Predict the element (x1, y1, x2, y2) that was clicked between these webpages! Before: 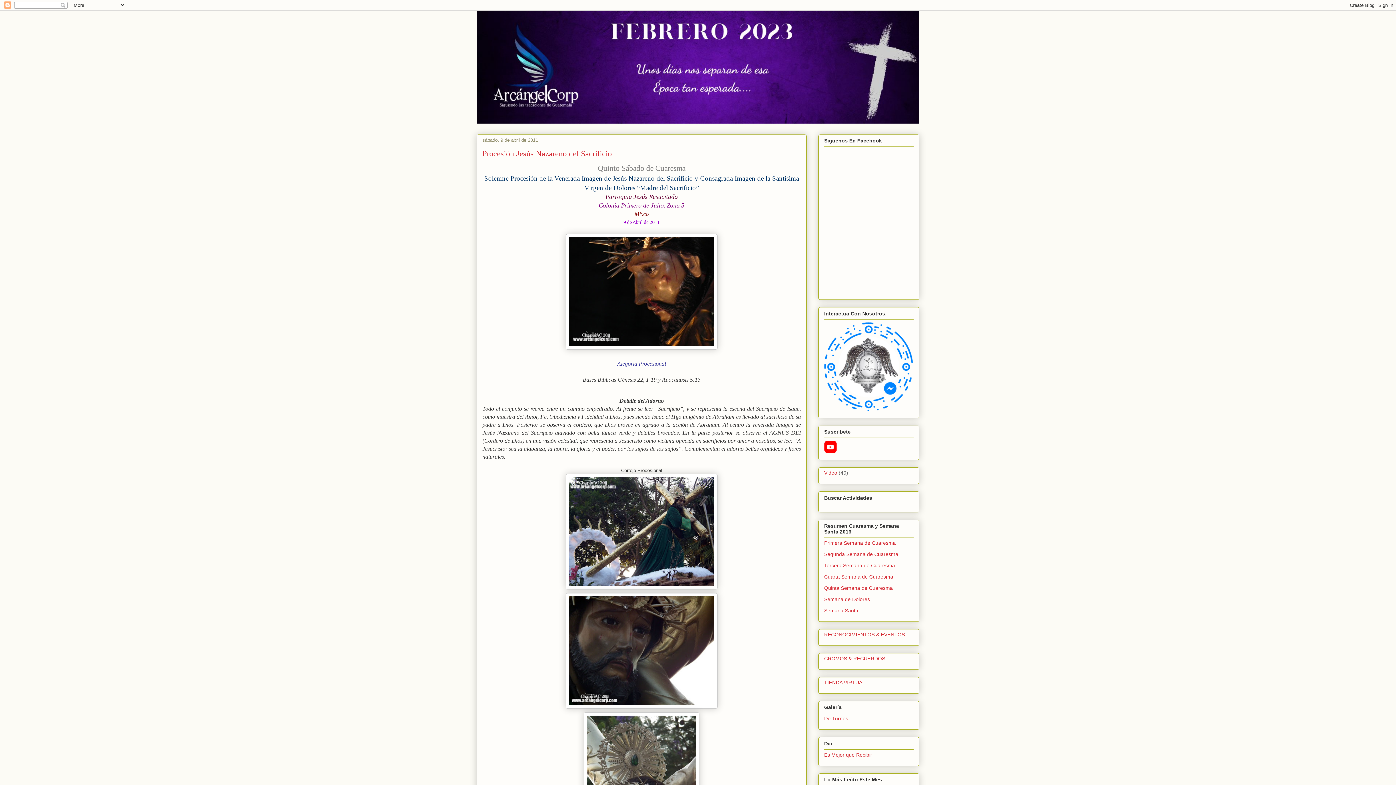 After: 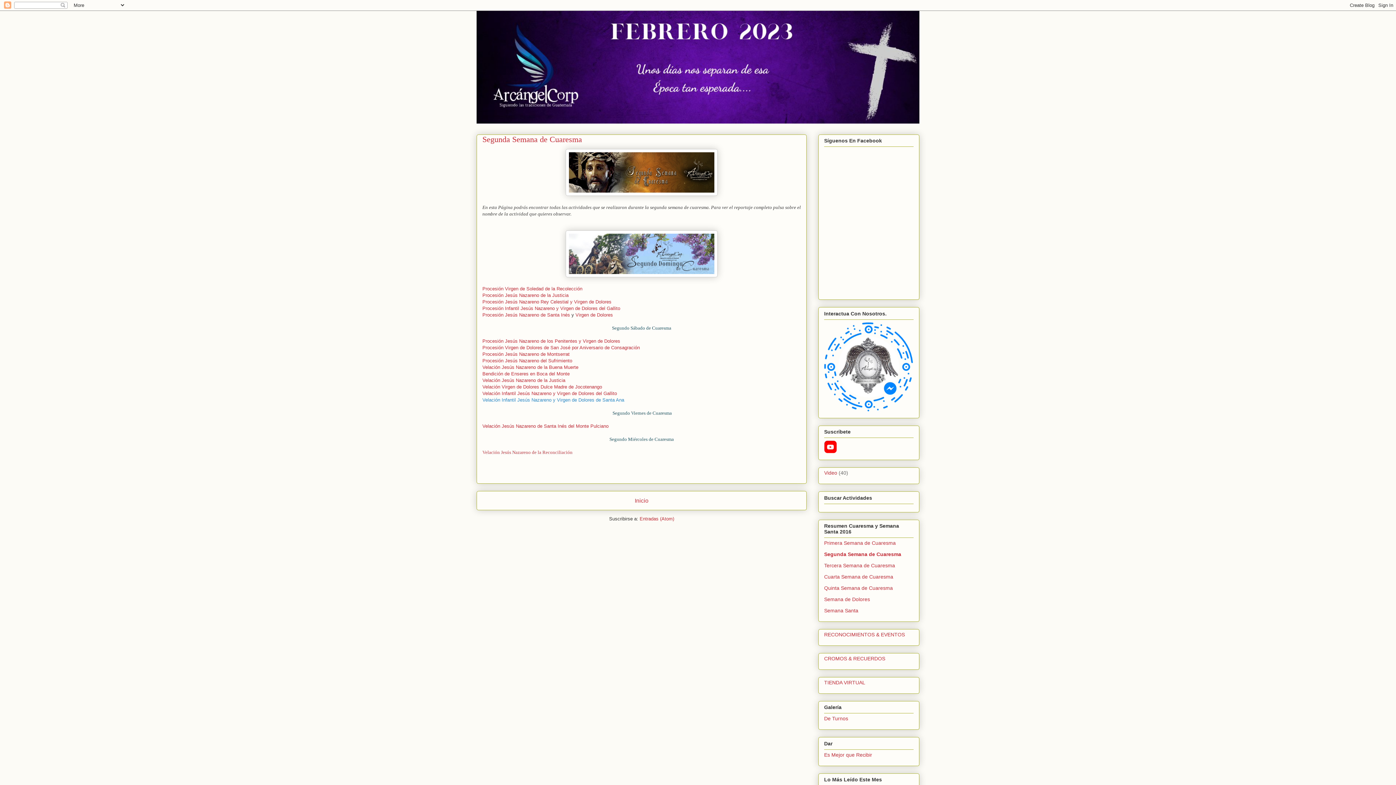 Action: bbox: (824, 551, 898, 557) label: Segunda Semana de Cuaresma